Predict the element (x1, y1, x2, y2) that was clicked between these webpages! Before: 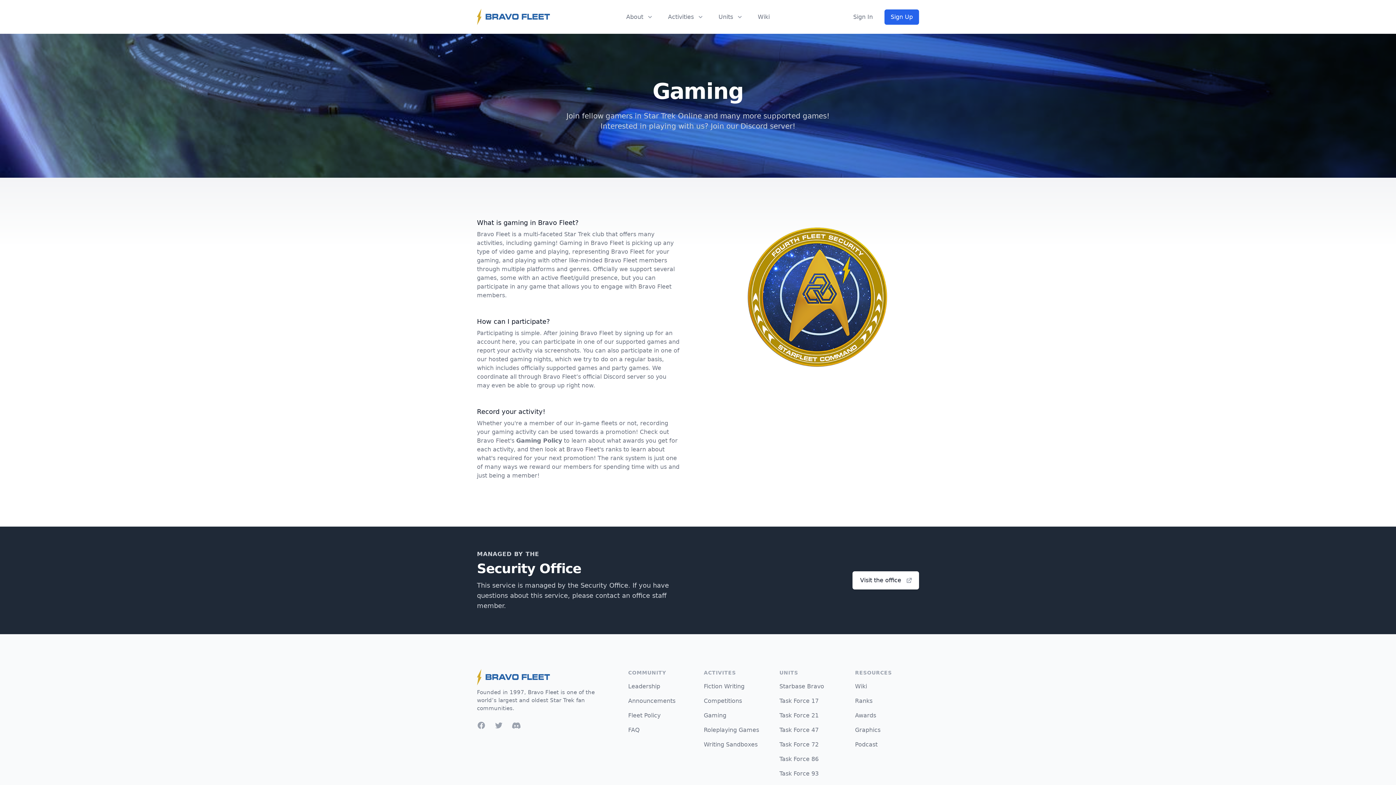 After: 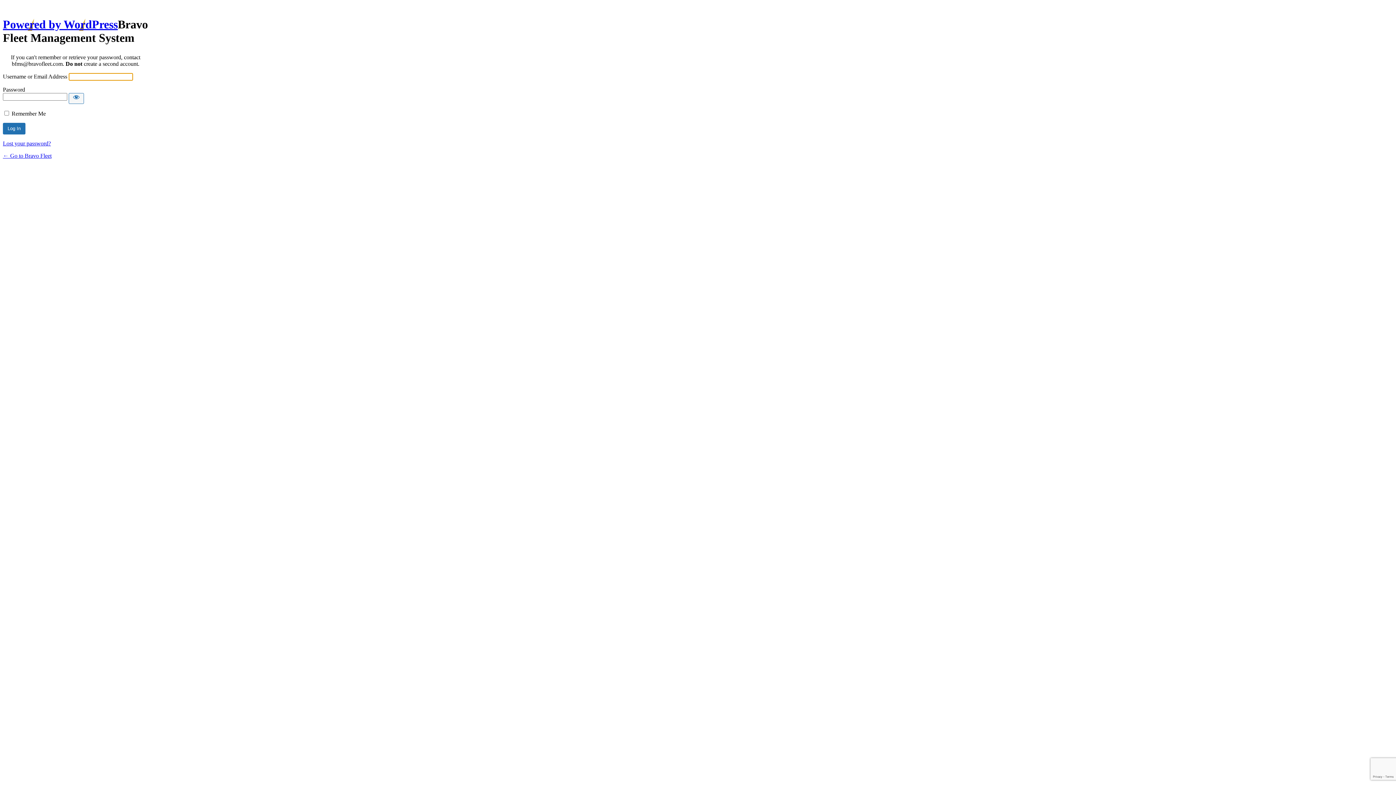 Action: bbox: (853, 12, 873, 21) label: Sign In